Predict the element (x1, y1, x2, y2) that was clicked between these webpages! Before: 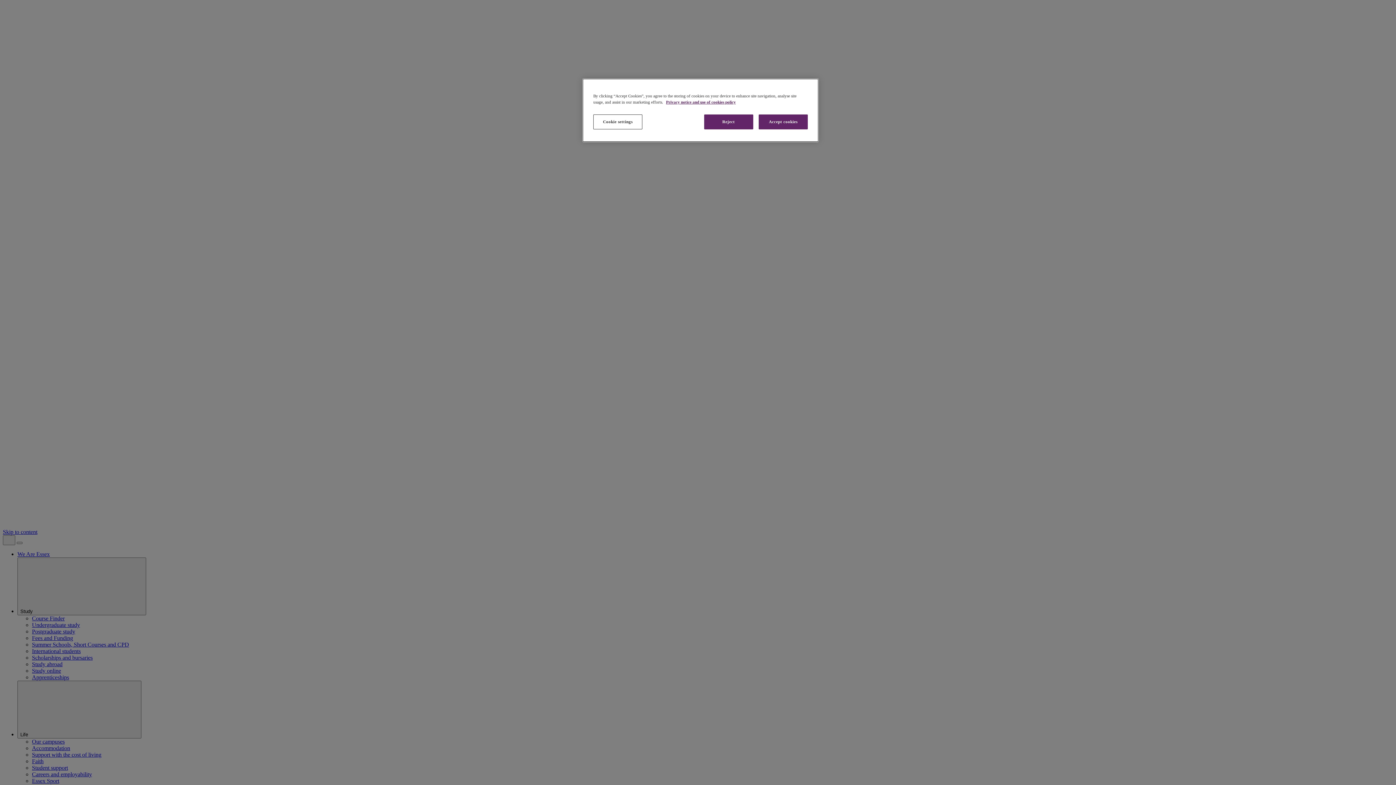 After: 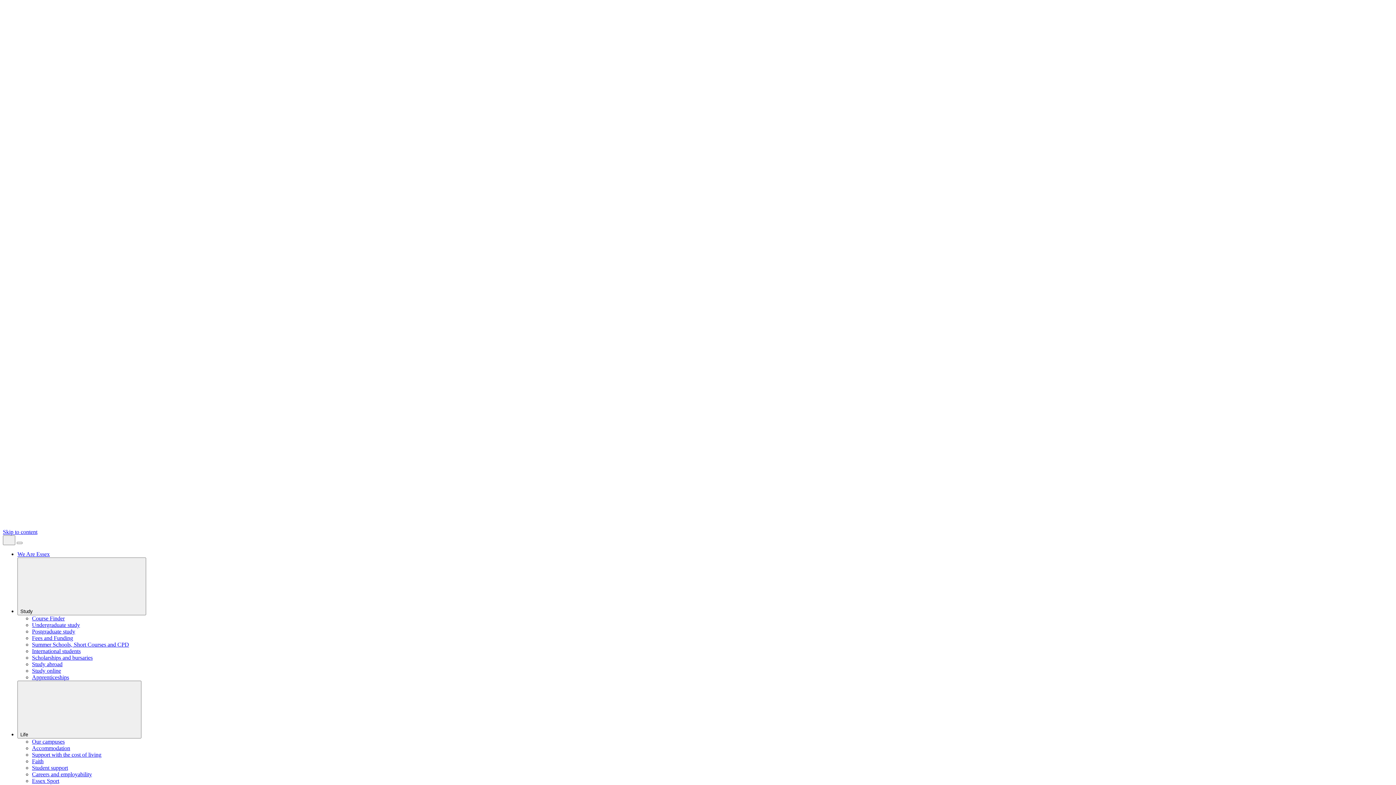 Action: label: Accept cookies bbox: (758, 114, 808, 129)